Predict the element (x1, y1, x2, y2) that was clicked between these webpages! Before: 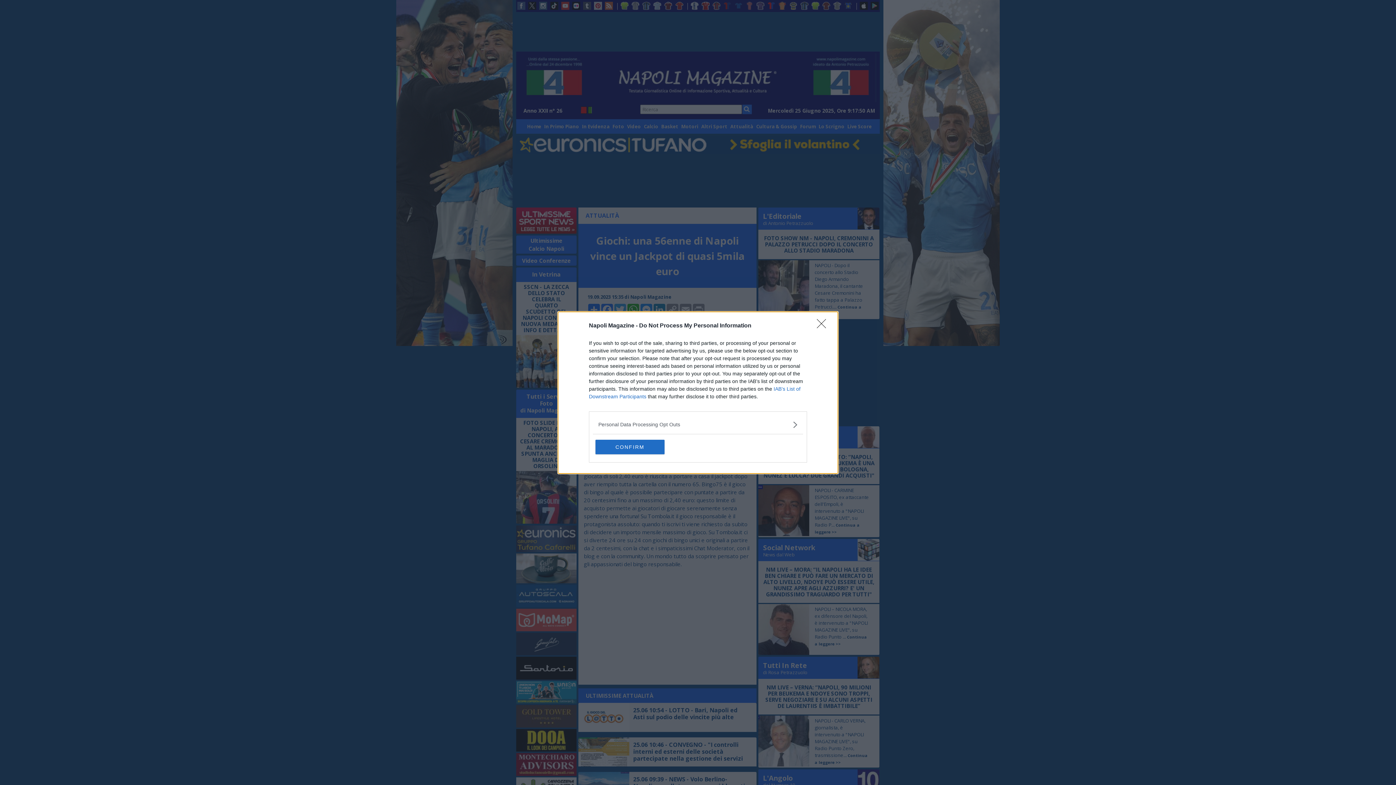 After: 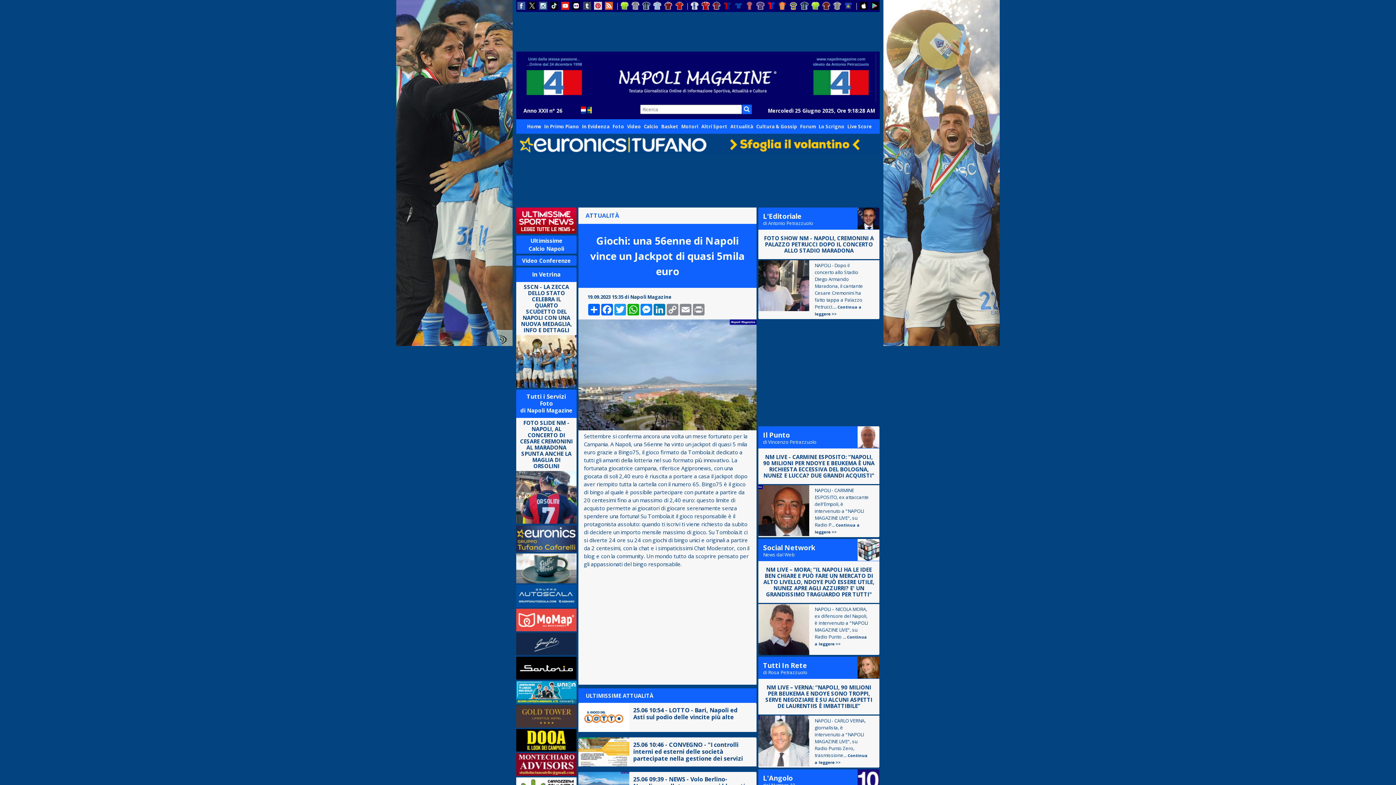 Action: bbox: (817, 319, 830, 332) label: Close